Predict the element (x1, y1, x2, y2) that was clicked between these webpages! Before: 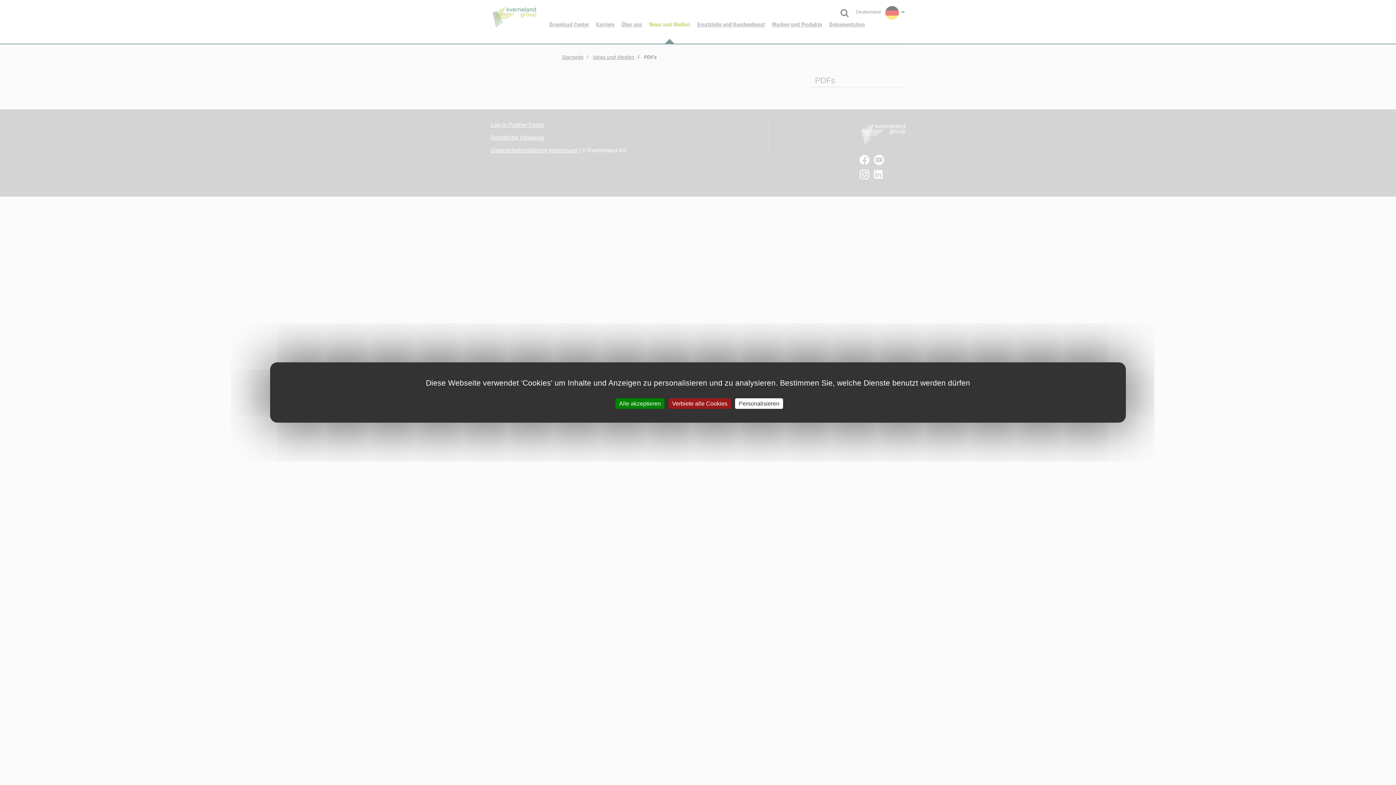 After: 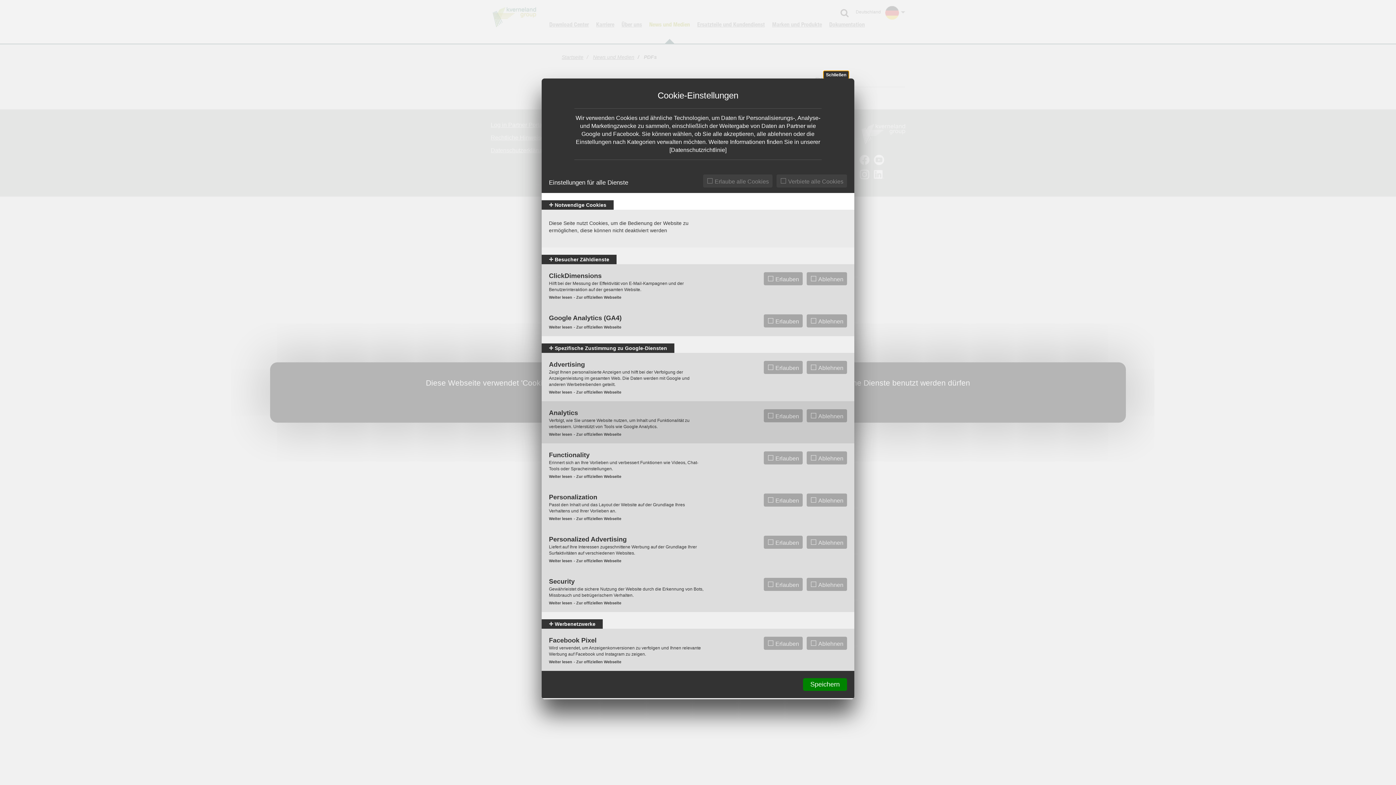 Action: bbox: (735, 398, 783, 409) label: Personalisieren (modales Fenster)